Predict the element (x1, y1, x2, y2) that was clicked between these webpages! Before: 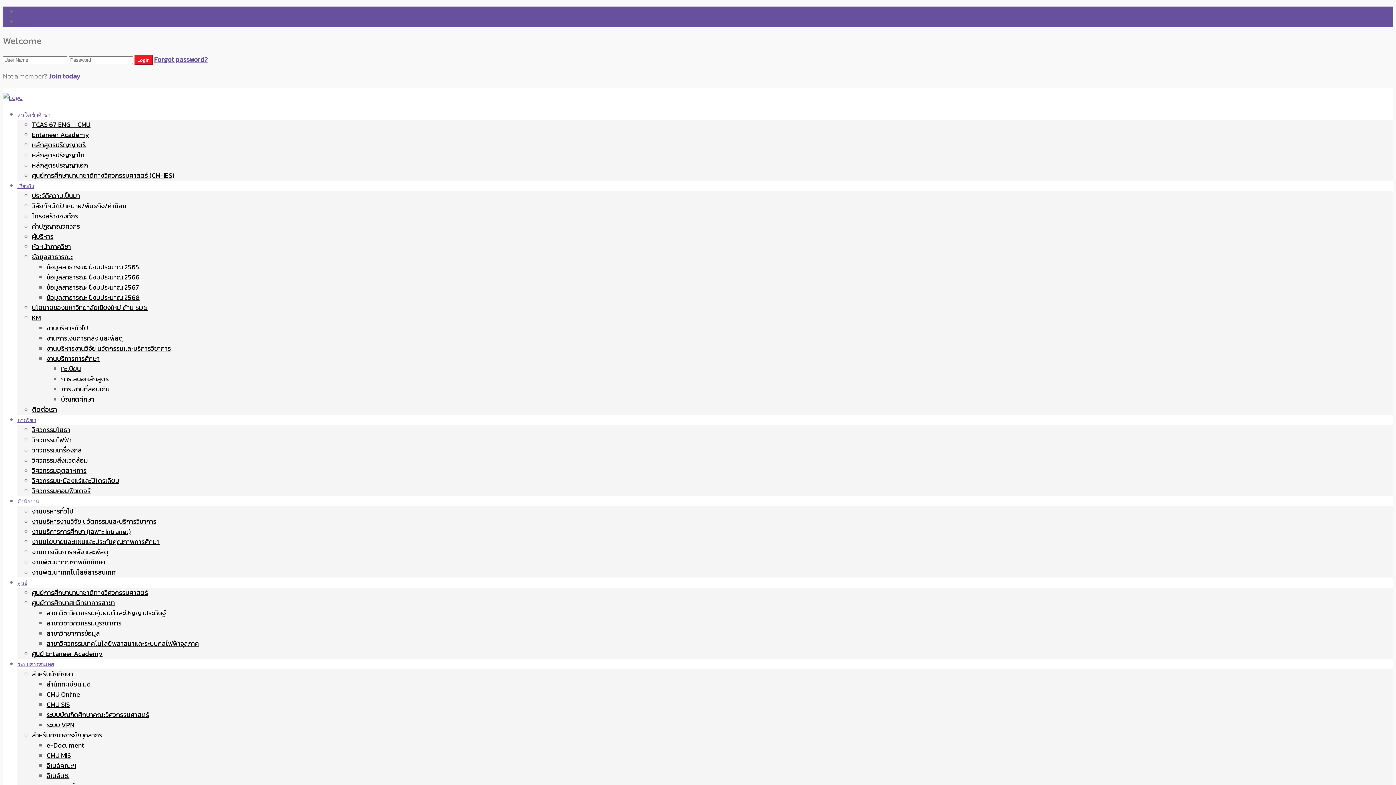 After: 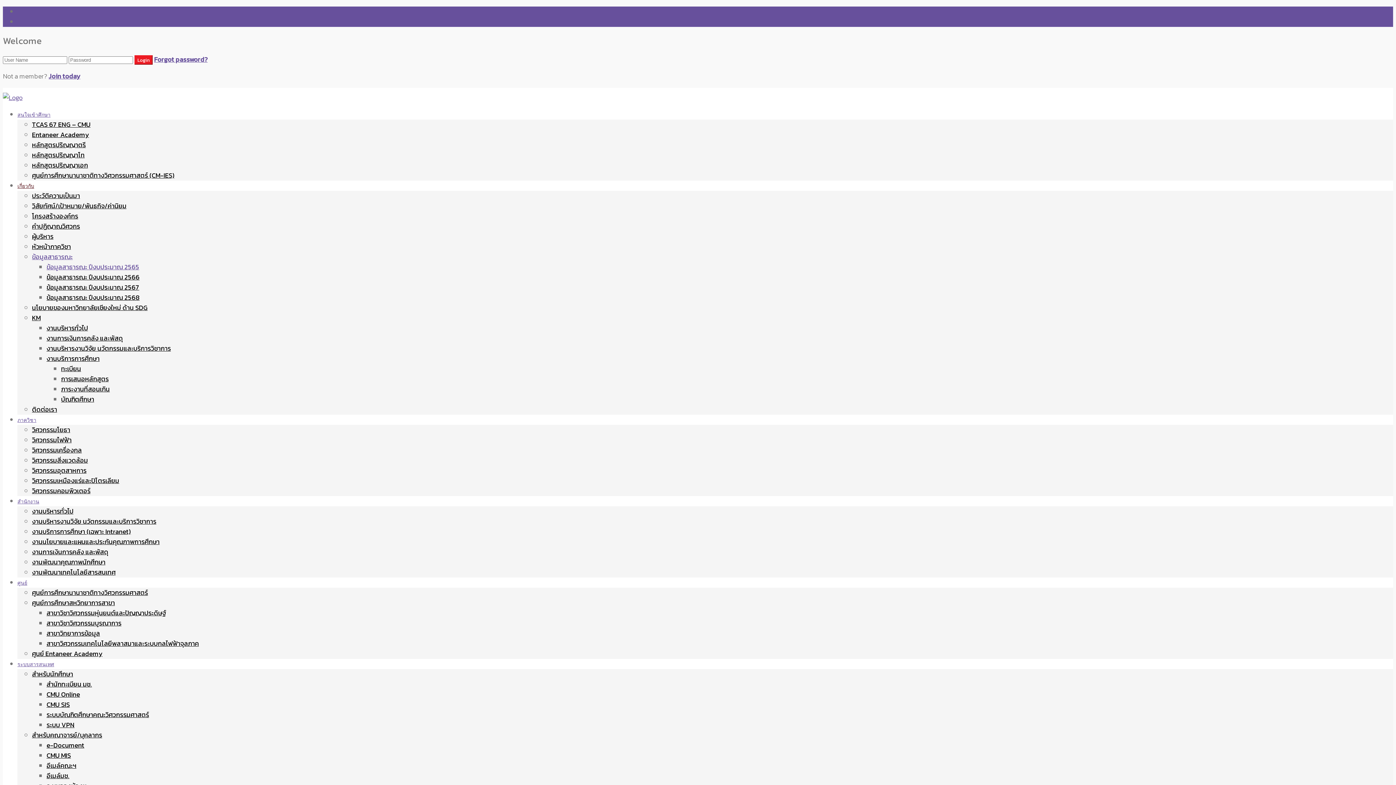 Action: label: ข้อมูลสาธารณะ ปีงบประมาณ 2565 bbox: (46, 262, 139, 272)